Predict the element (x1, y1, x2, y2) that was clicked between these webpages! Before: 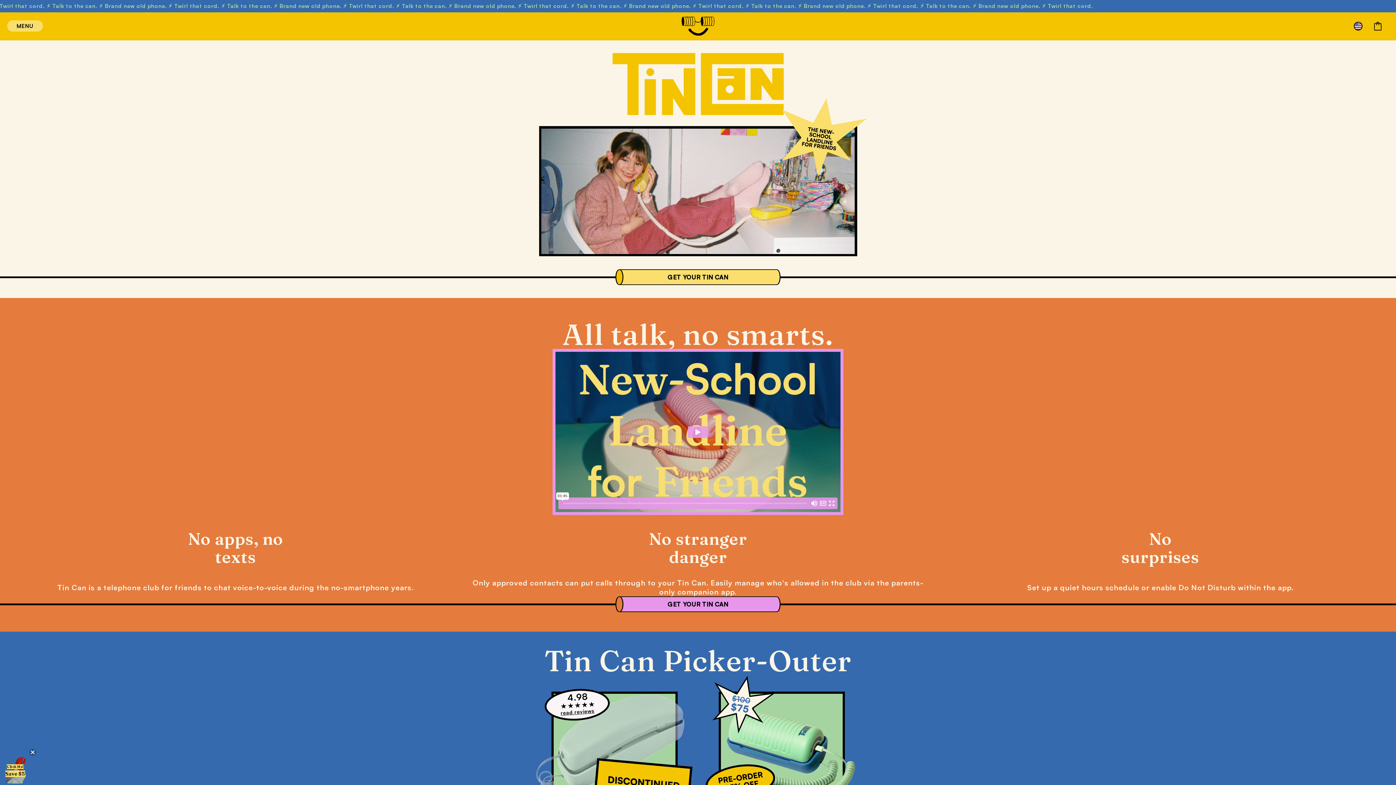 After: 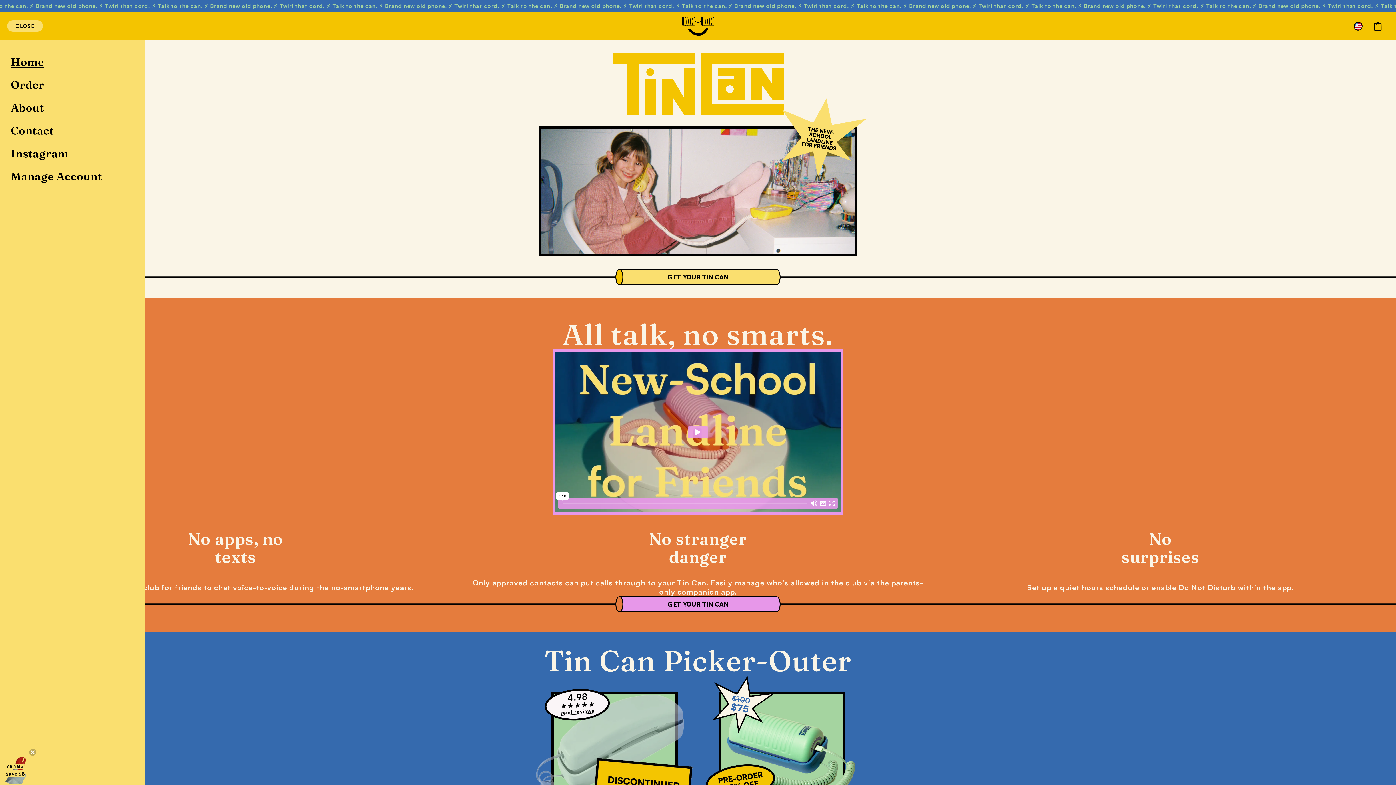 Action: label: Menu bbox: (7, 18, 23, 34)